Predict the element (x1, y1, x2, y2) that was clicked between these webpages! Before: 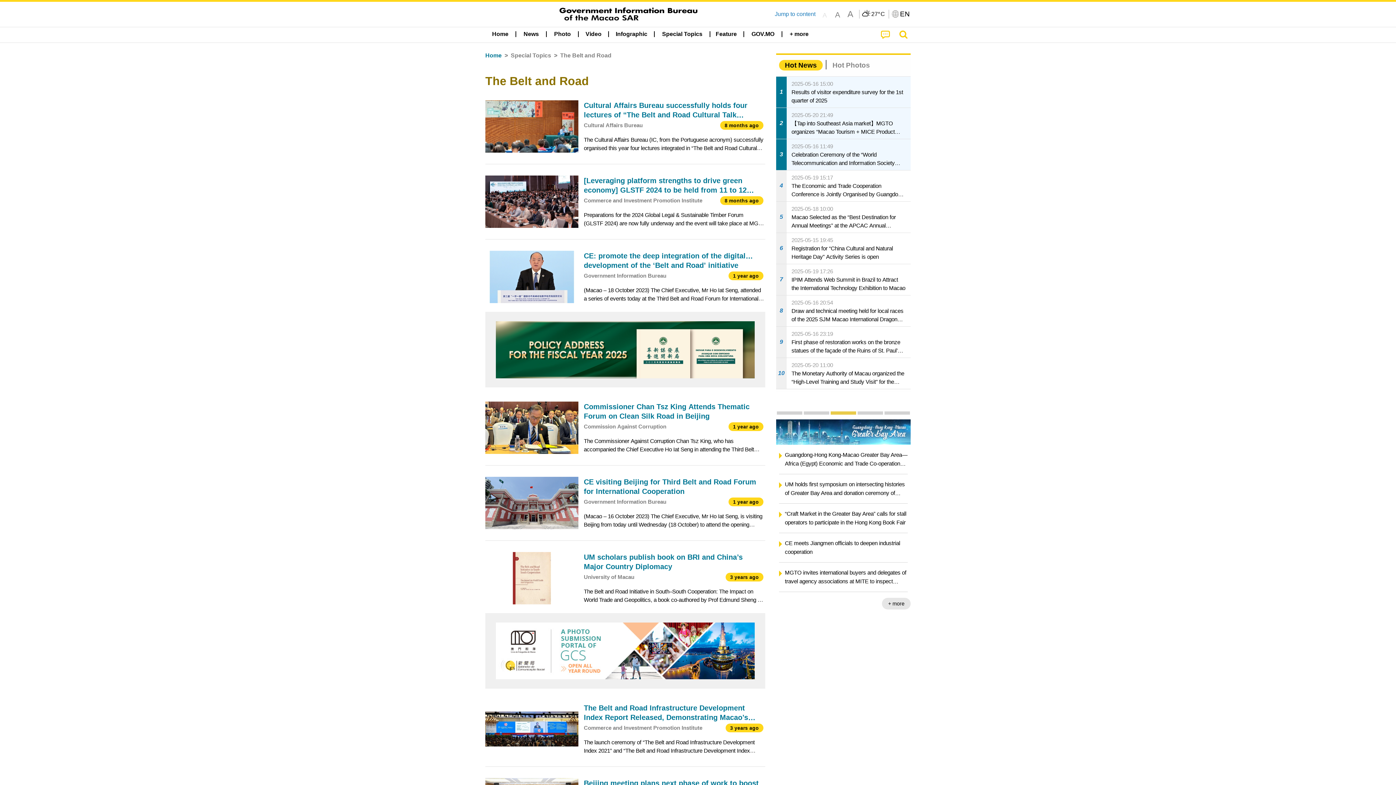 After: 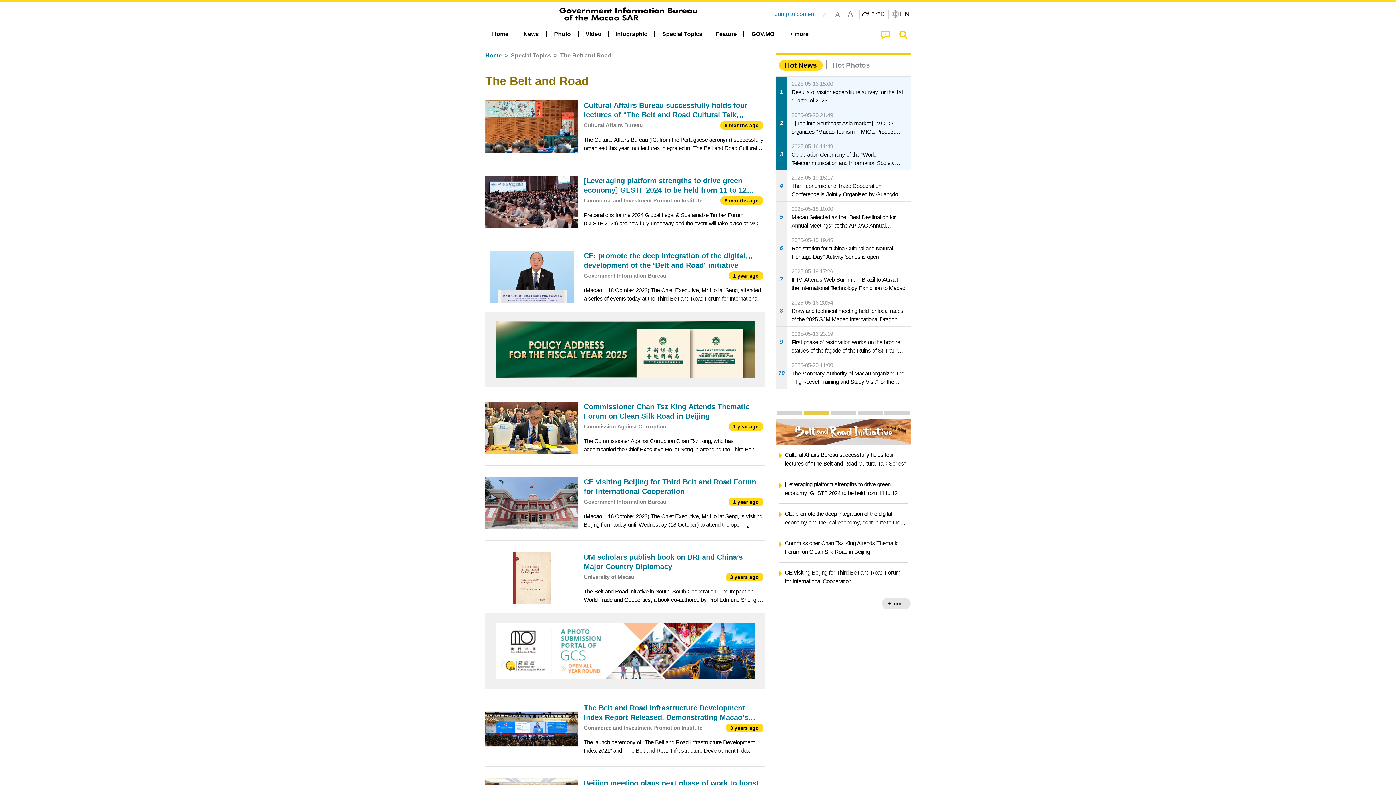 Action: bbox: (857, 411, 883, 414) label: One Centre, One Platform